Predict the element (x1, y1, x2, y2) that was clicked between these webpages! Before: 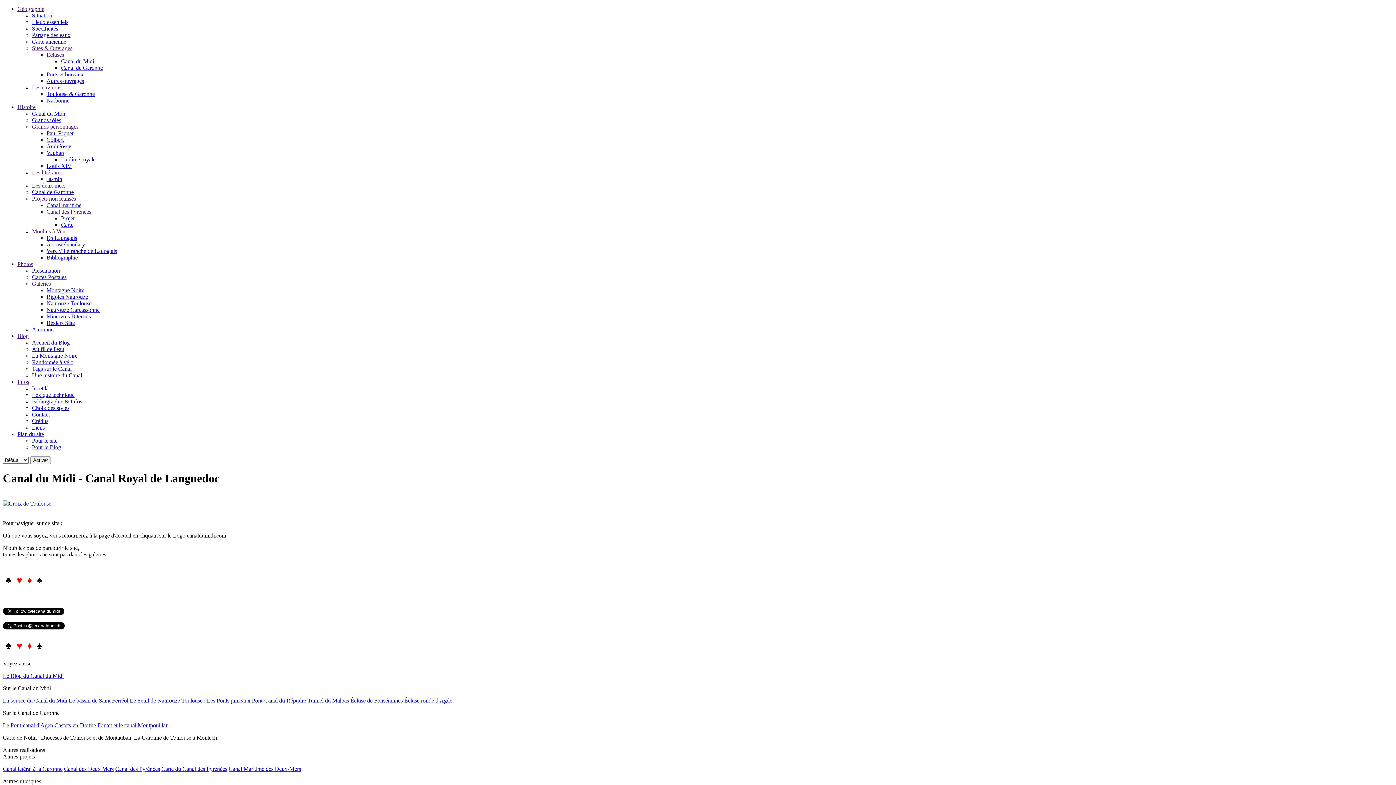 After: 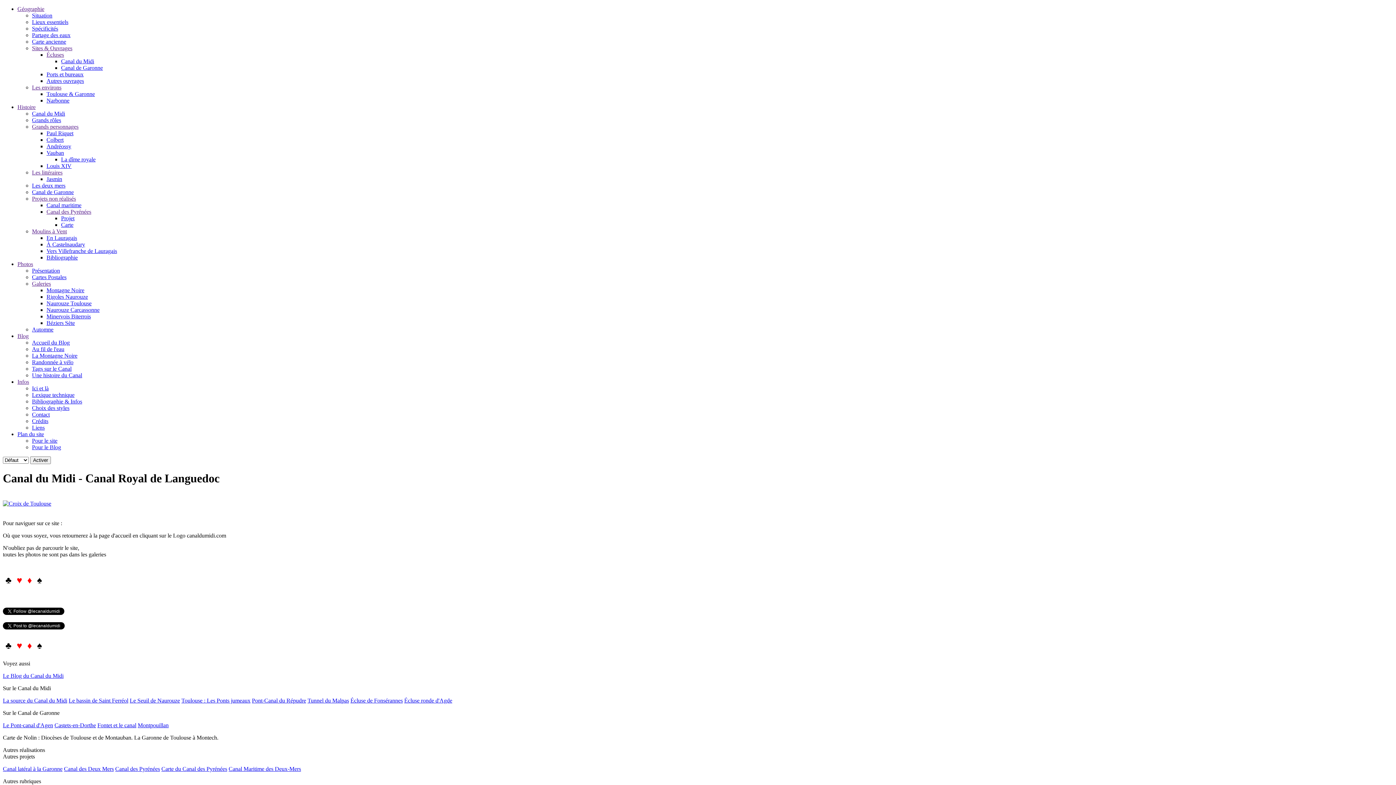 Action: label: Cartes Postales bbox: (32, 274, 66, 280)